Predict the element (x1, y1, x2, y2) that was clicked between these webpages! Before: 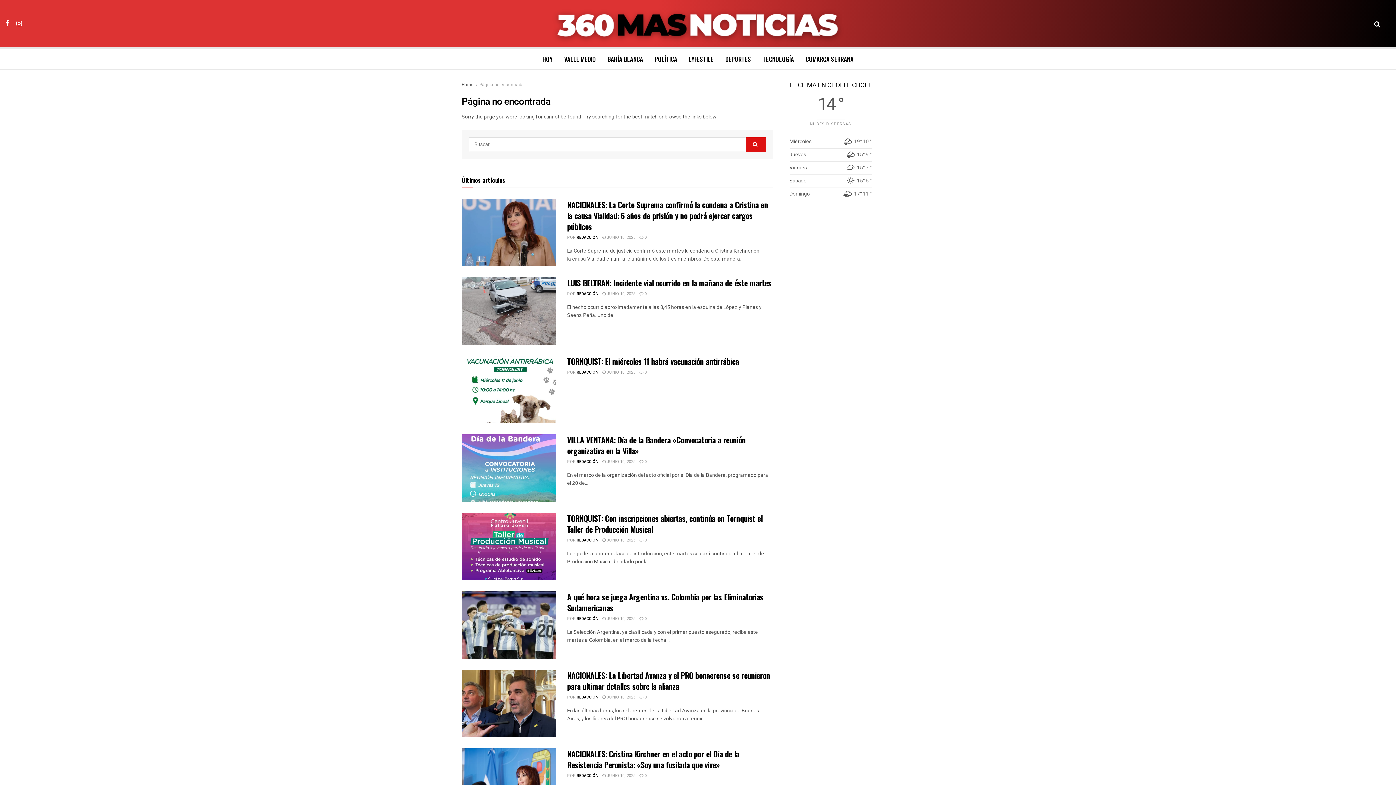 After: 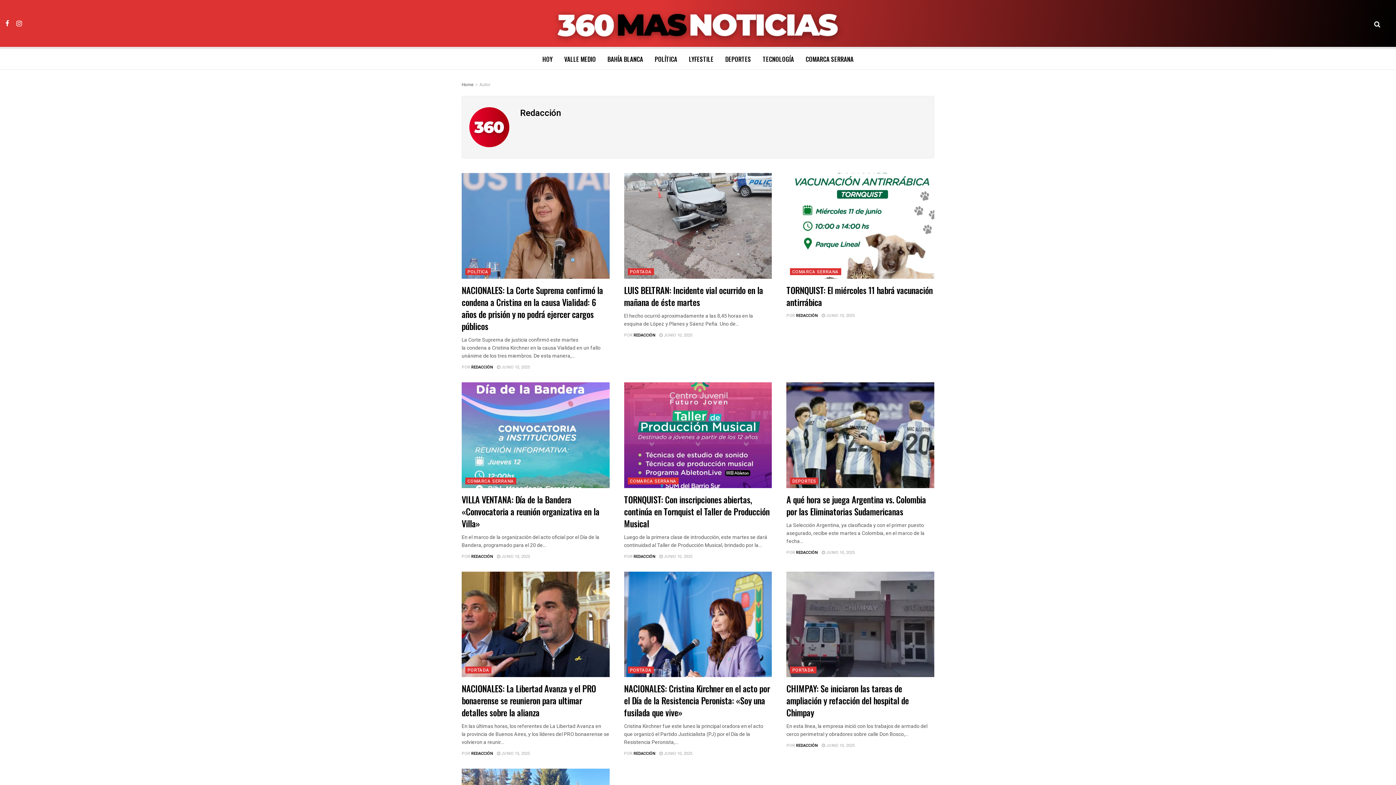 Action: label: REDACCIÓN bbox: (576, 537, 598, 543)